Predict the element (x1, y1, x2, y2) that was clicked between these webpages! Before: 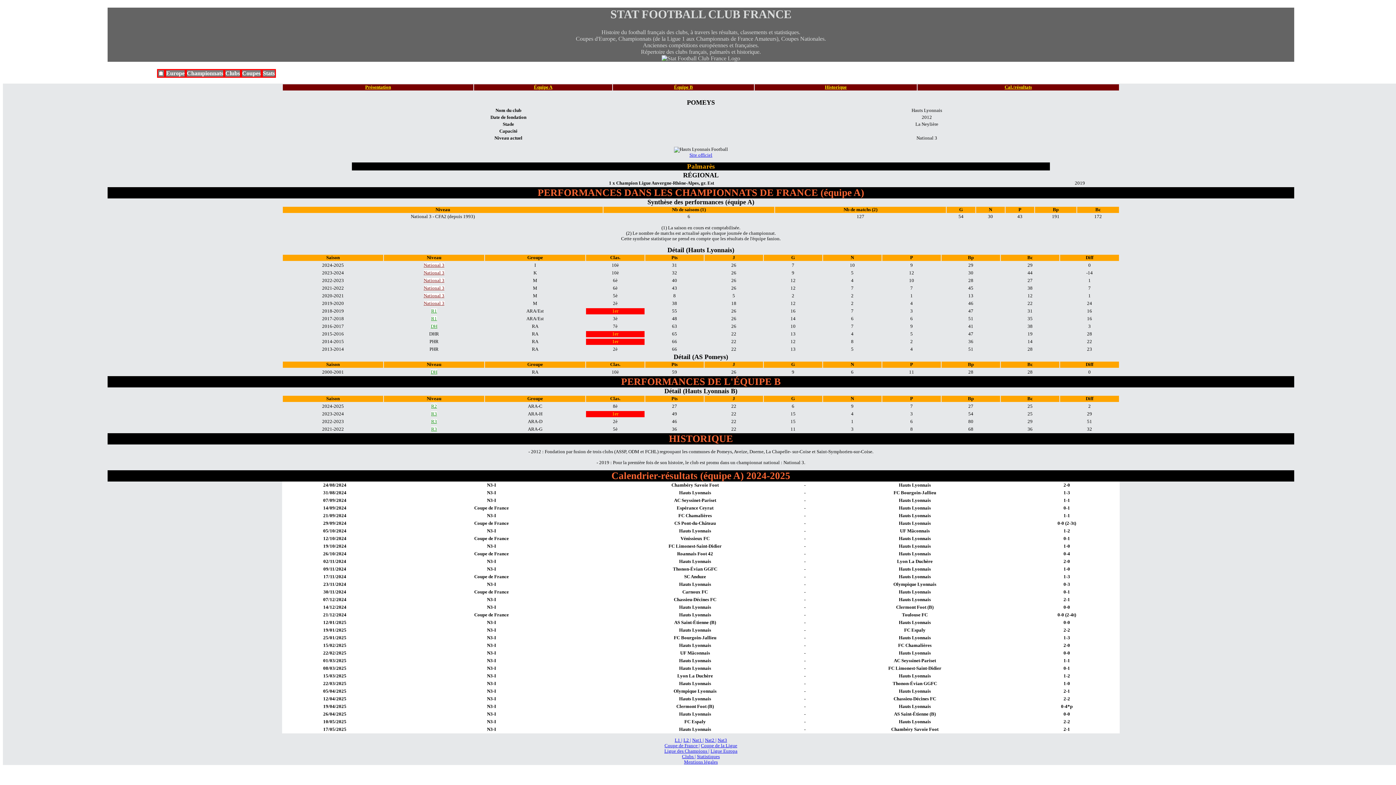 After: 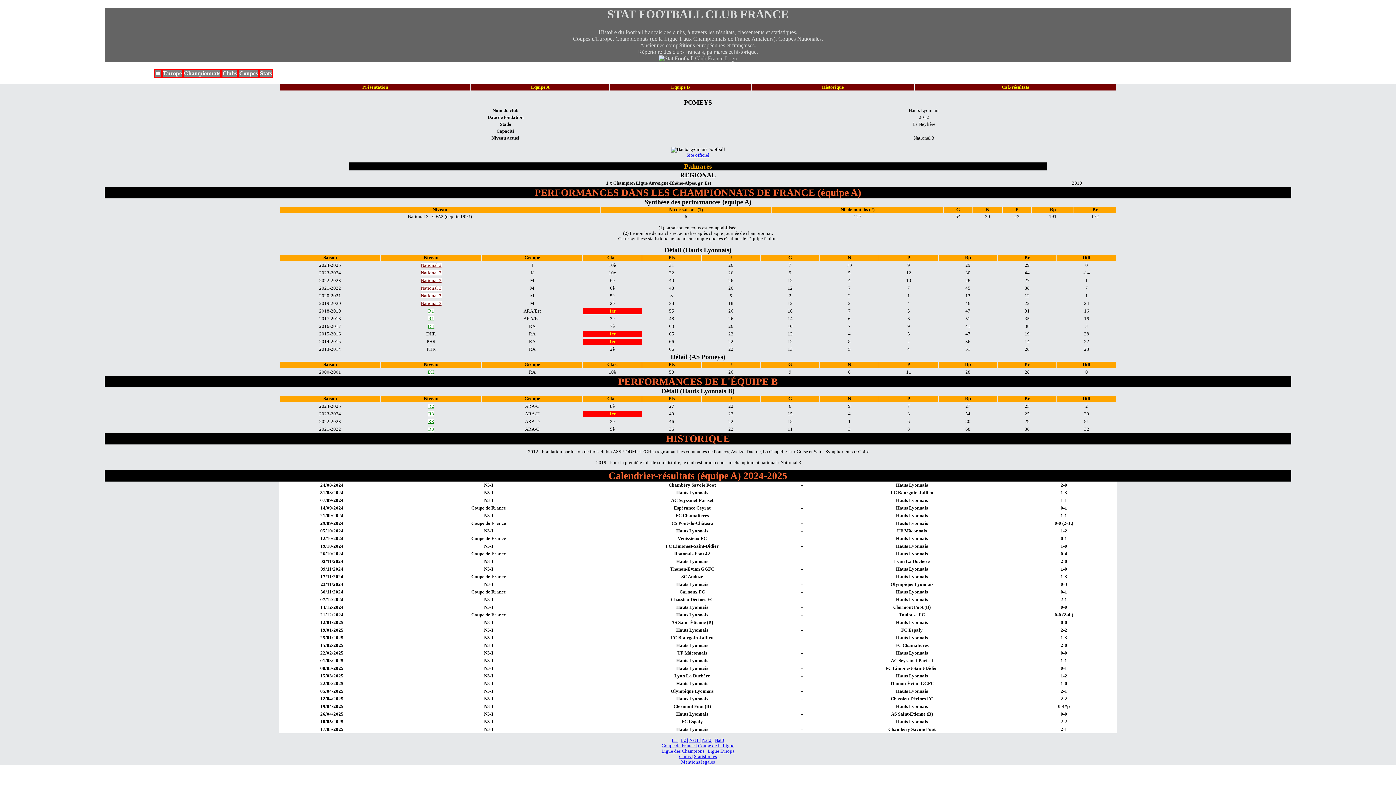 Action: bbox: (1004, 84, 1032, 89) label: Cal./résultats